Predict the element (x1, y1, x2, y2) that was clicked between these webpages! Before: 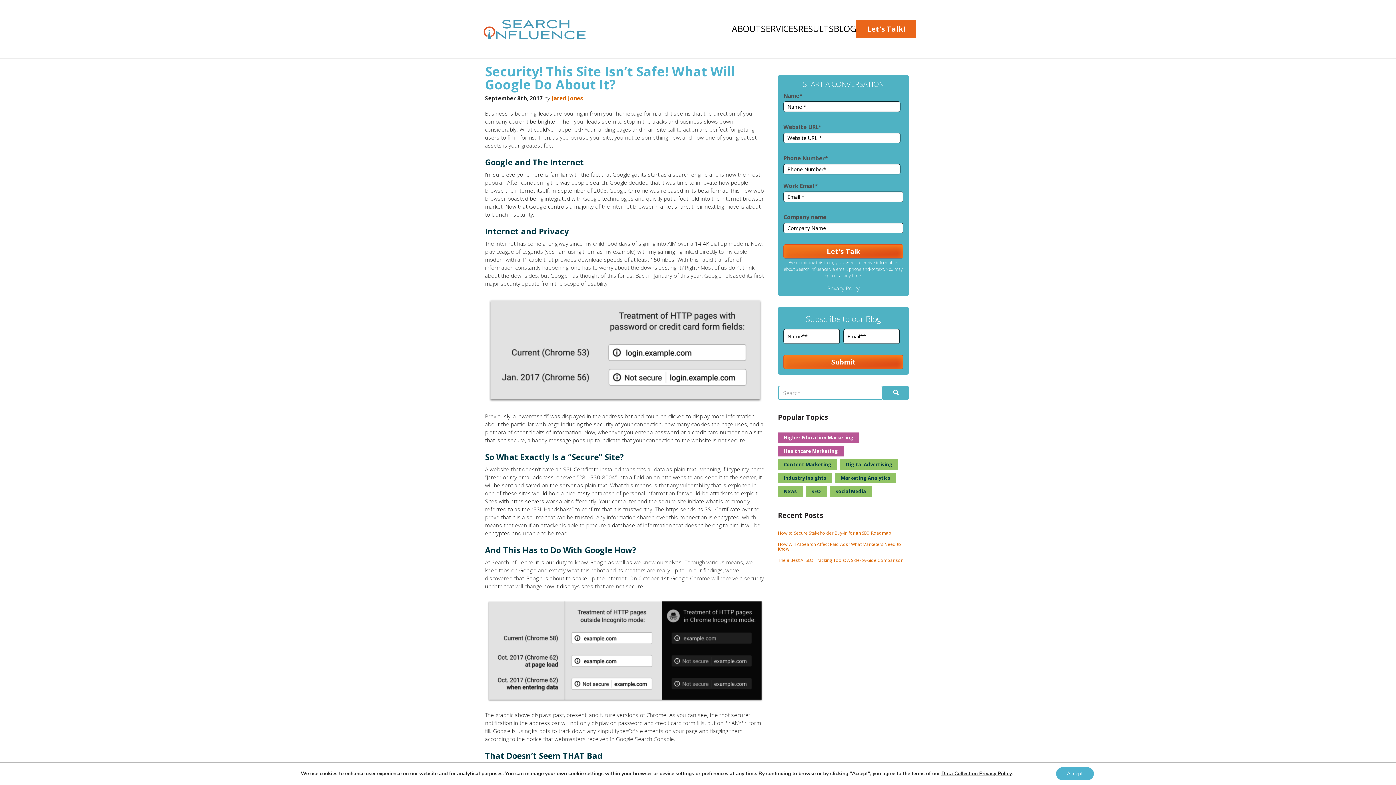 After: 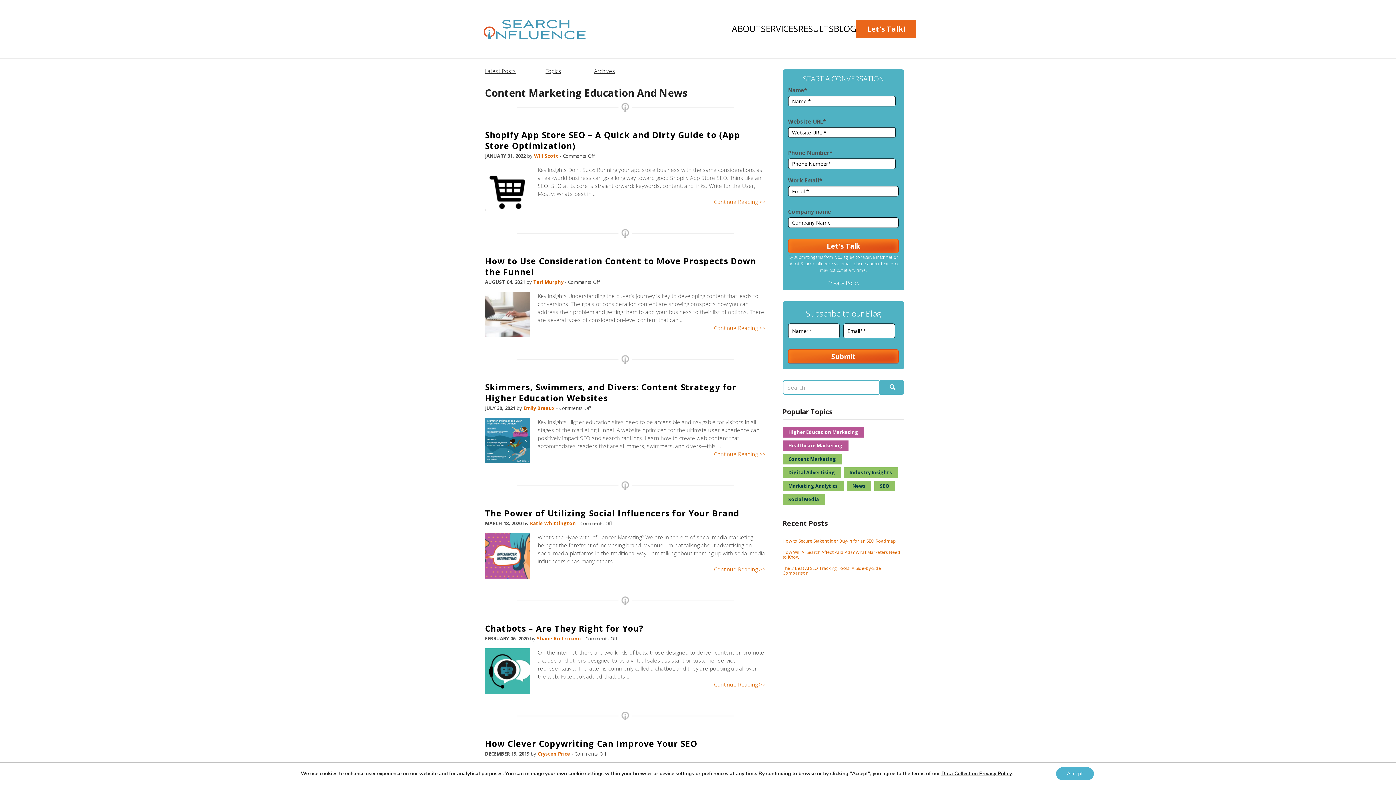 Action: label: Content Marketing bbox: (778, 250, 837, 260)